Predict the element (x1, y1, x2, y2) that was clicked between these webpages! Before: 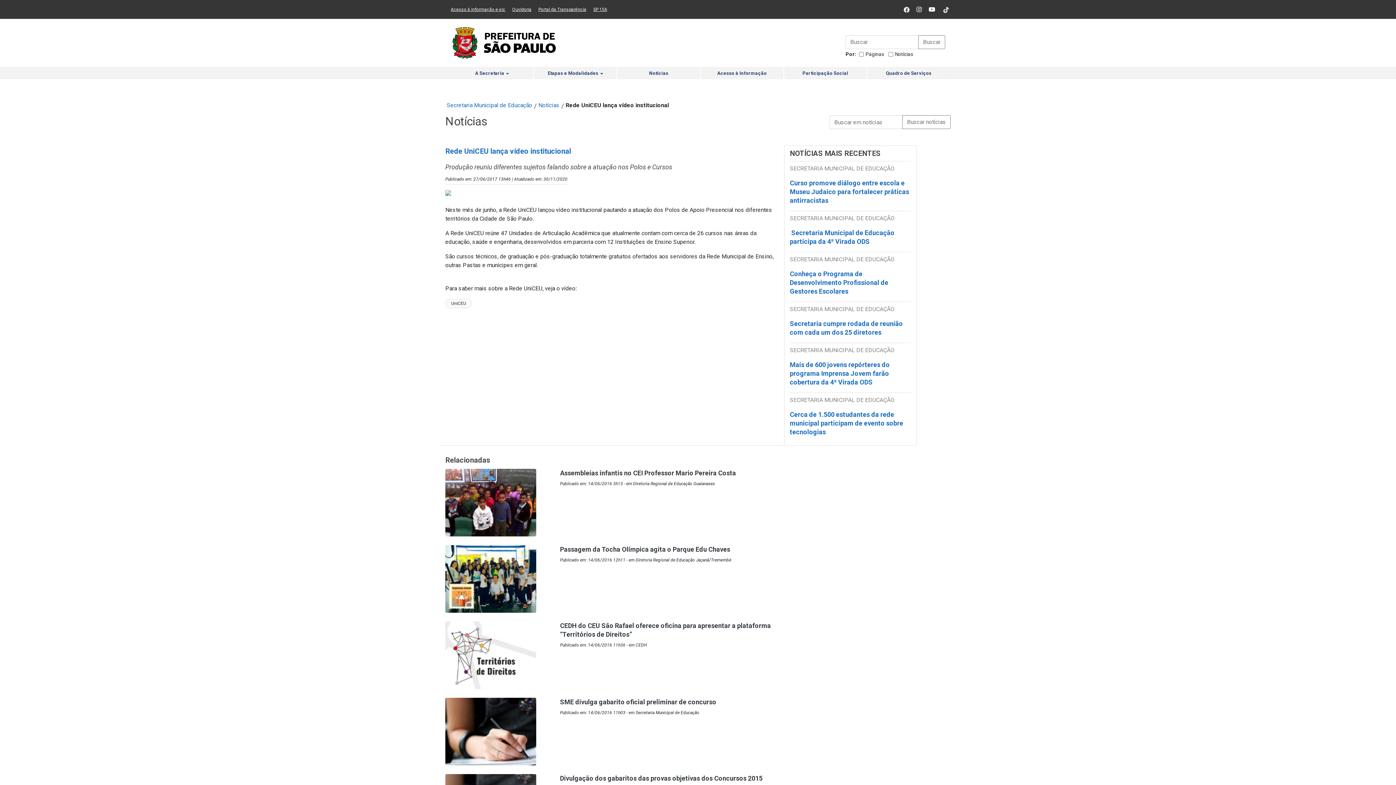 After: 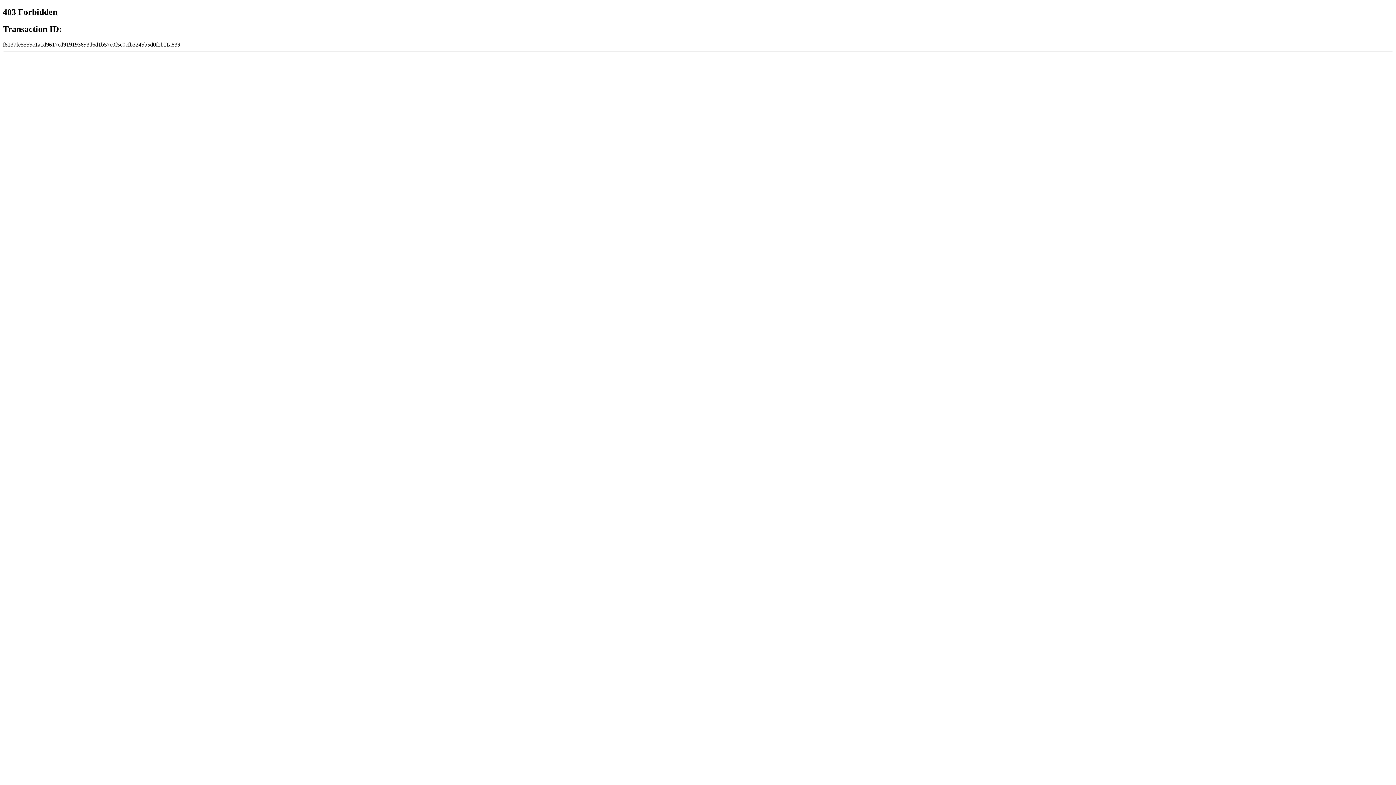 Action: bbox: (593, 6, 607, 12) label: SP 156
(Link para um novo sítio)